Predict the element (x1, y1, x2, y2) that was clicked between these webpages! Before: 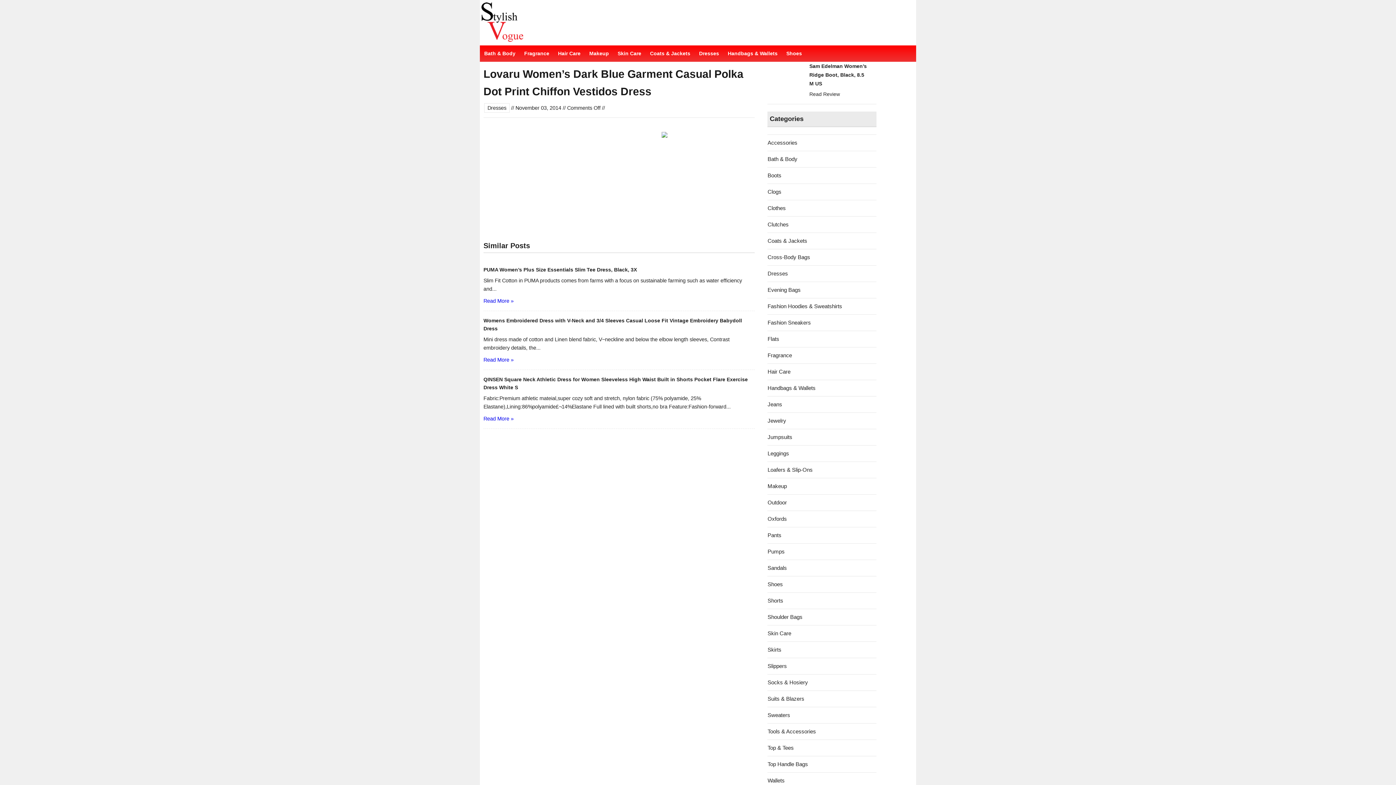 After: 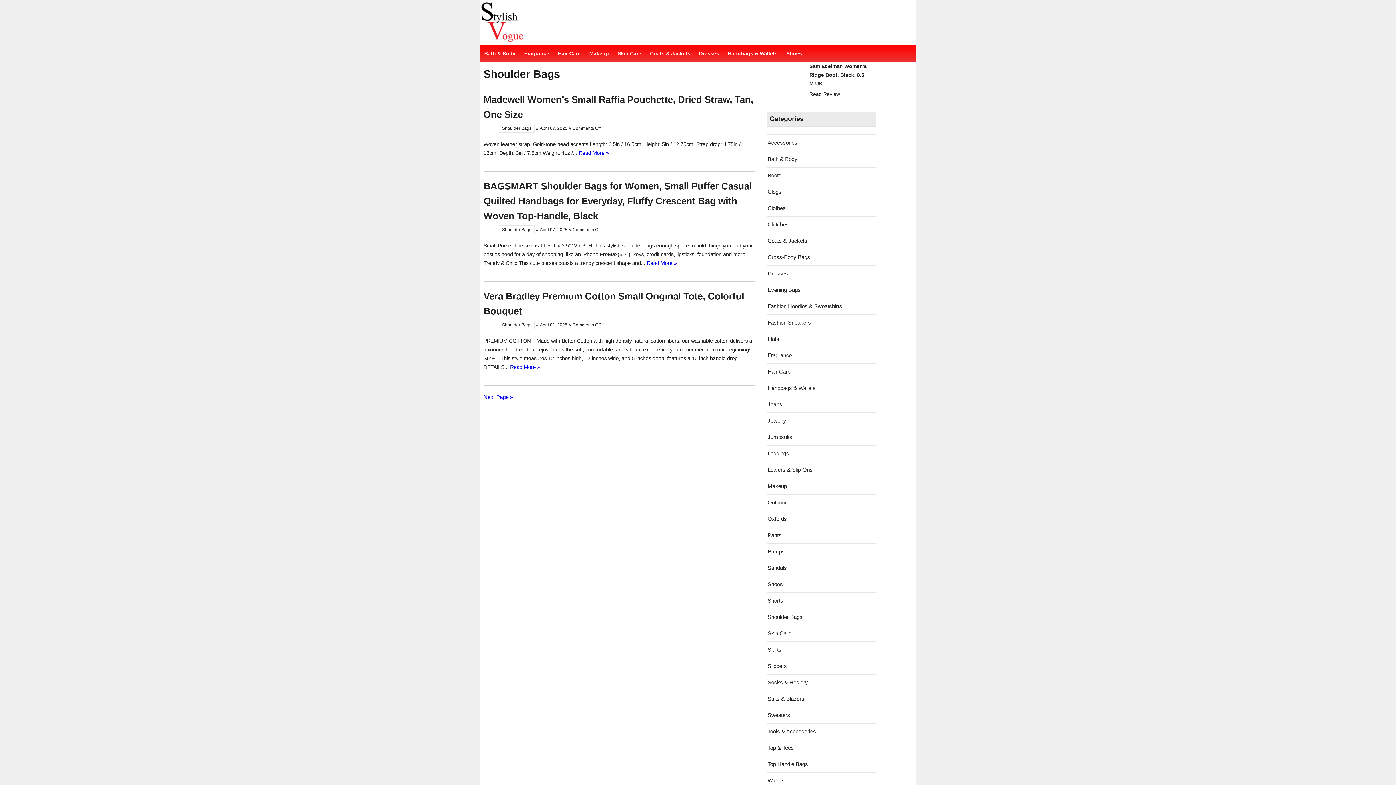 Action: label: Shoulder Bags bbox: (767, 614, 802, 620)